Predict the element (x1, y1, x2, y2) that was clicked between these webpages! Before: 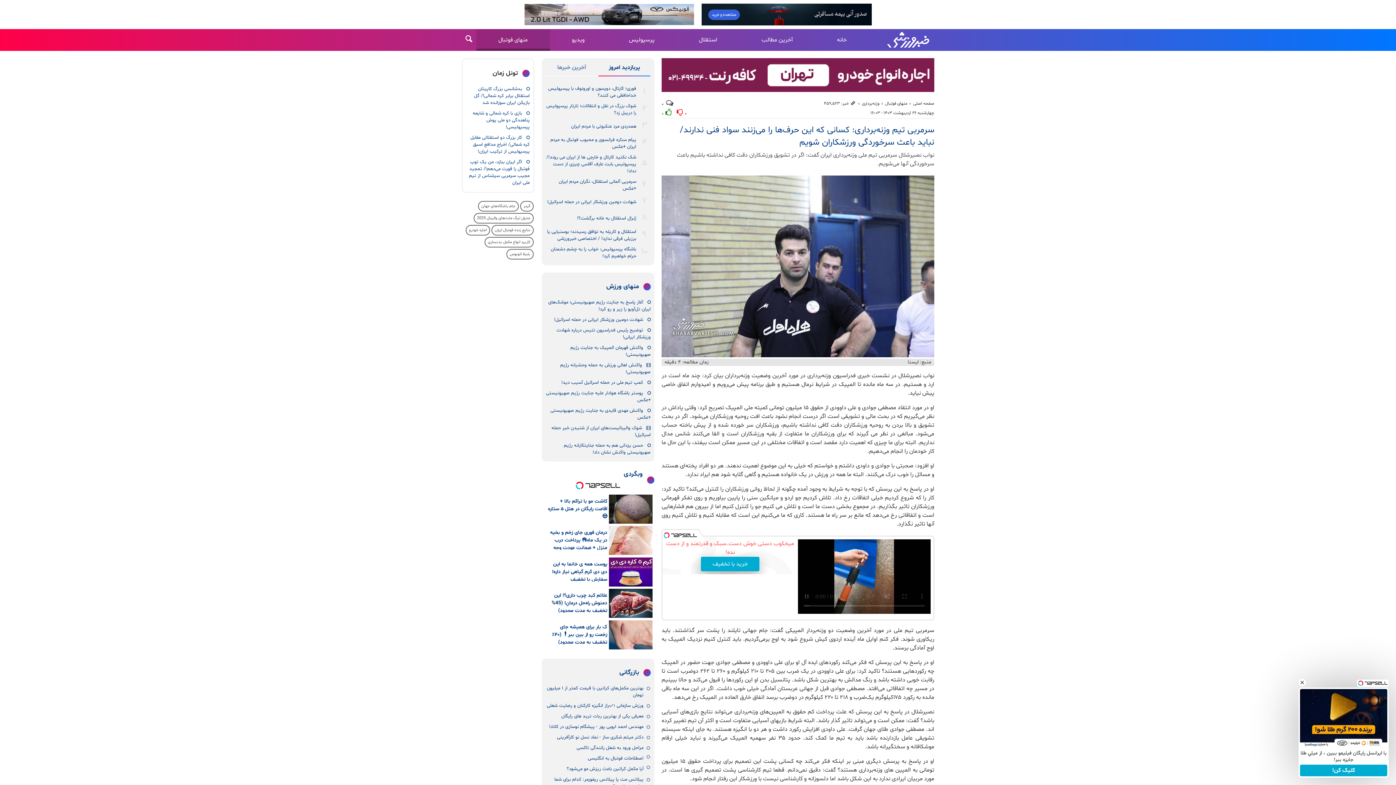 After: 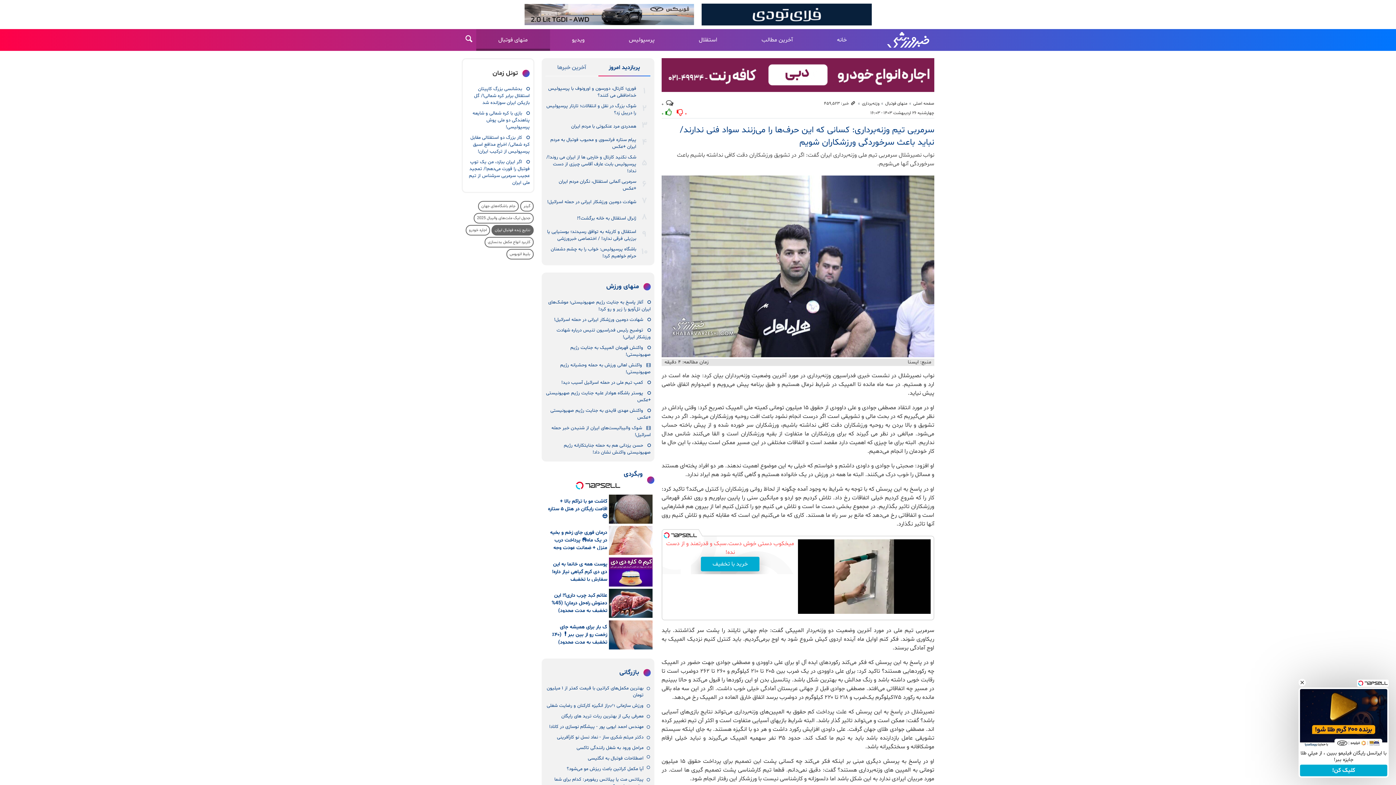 Action: bbox: (491, 225, 533, 235) label: نتایج زنده فوتبال ایران